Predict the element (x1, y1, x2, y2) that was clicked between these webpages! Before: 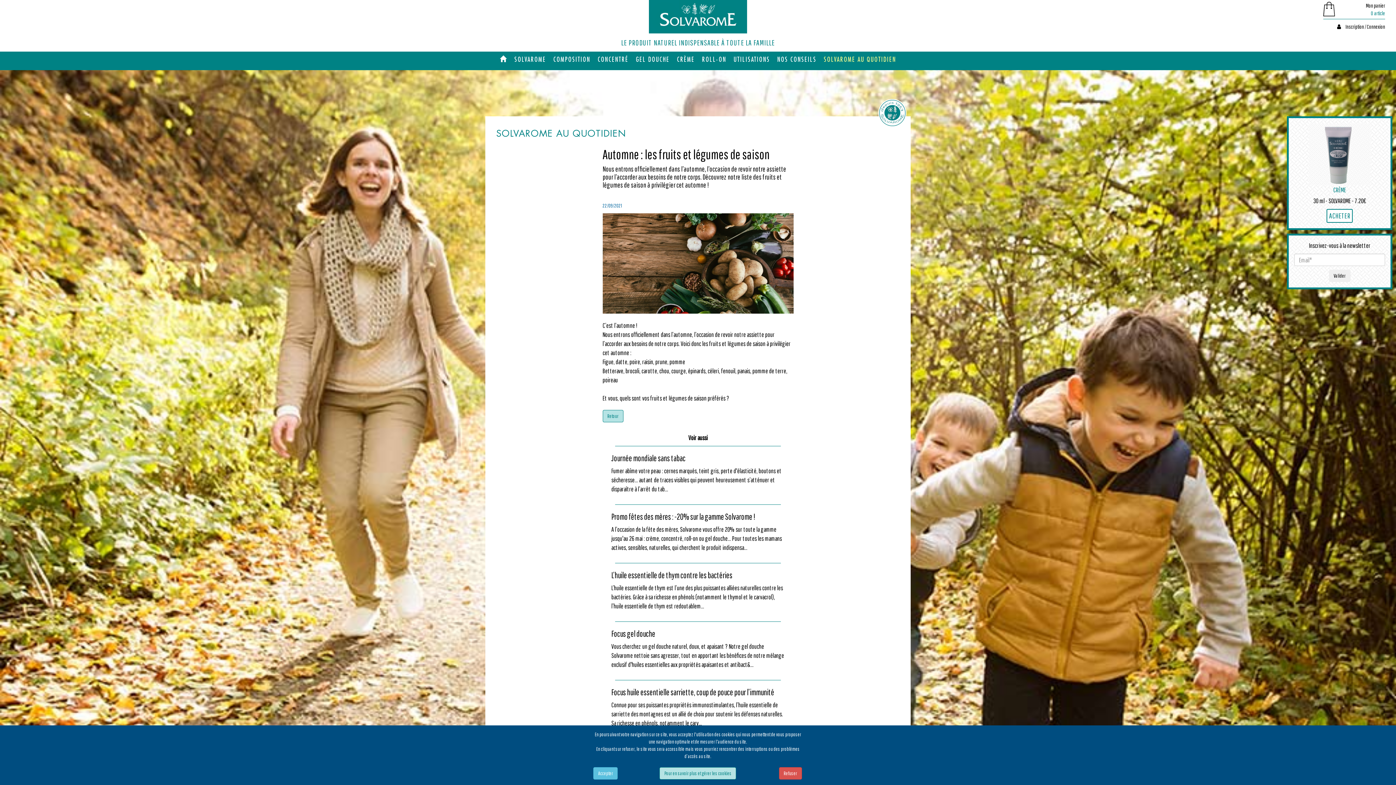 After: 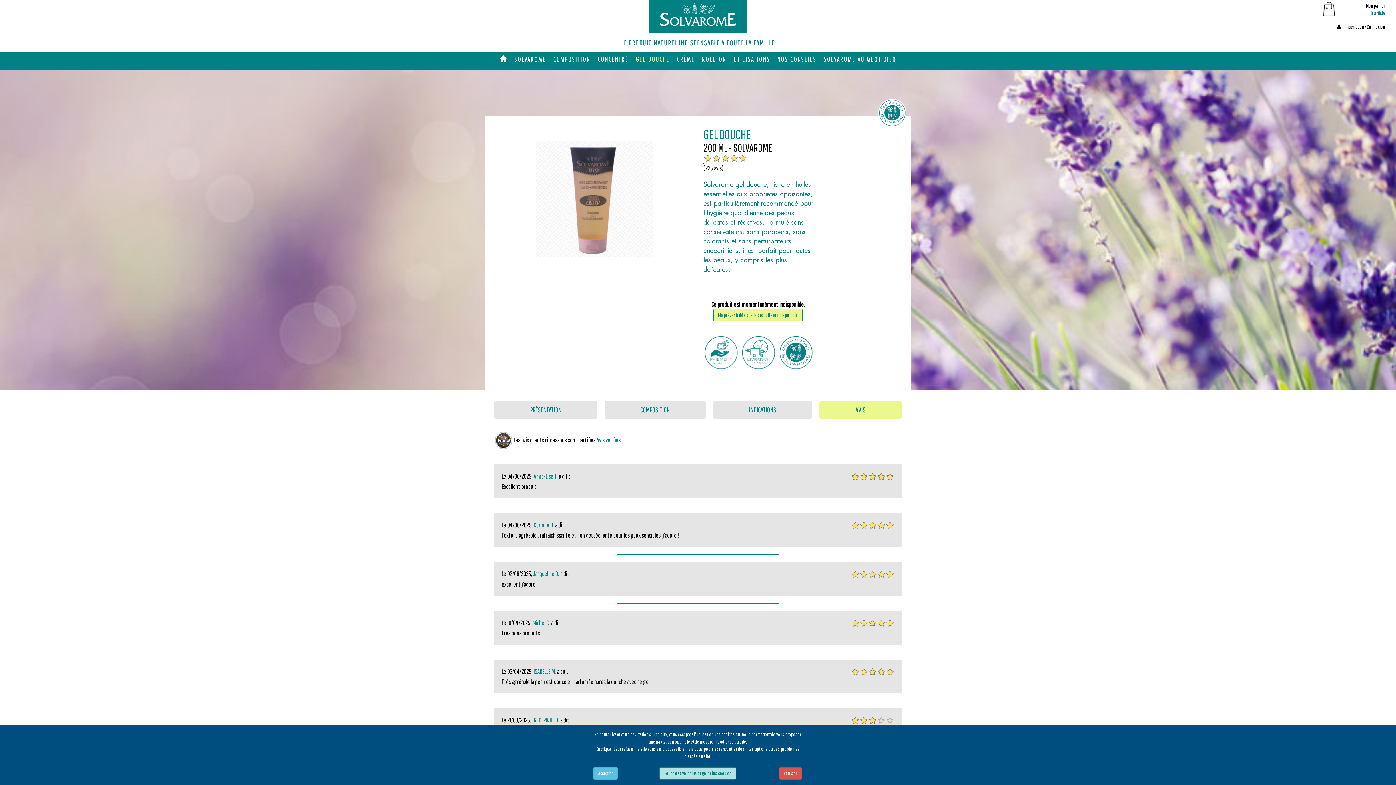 Action: label: GEL DOUCHE bbox: (632, 51, 673, 68)